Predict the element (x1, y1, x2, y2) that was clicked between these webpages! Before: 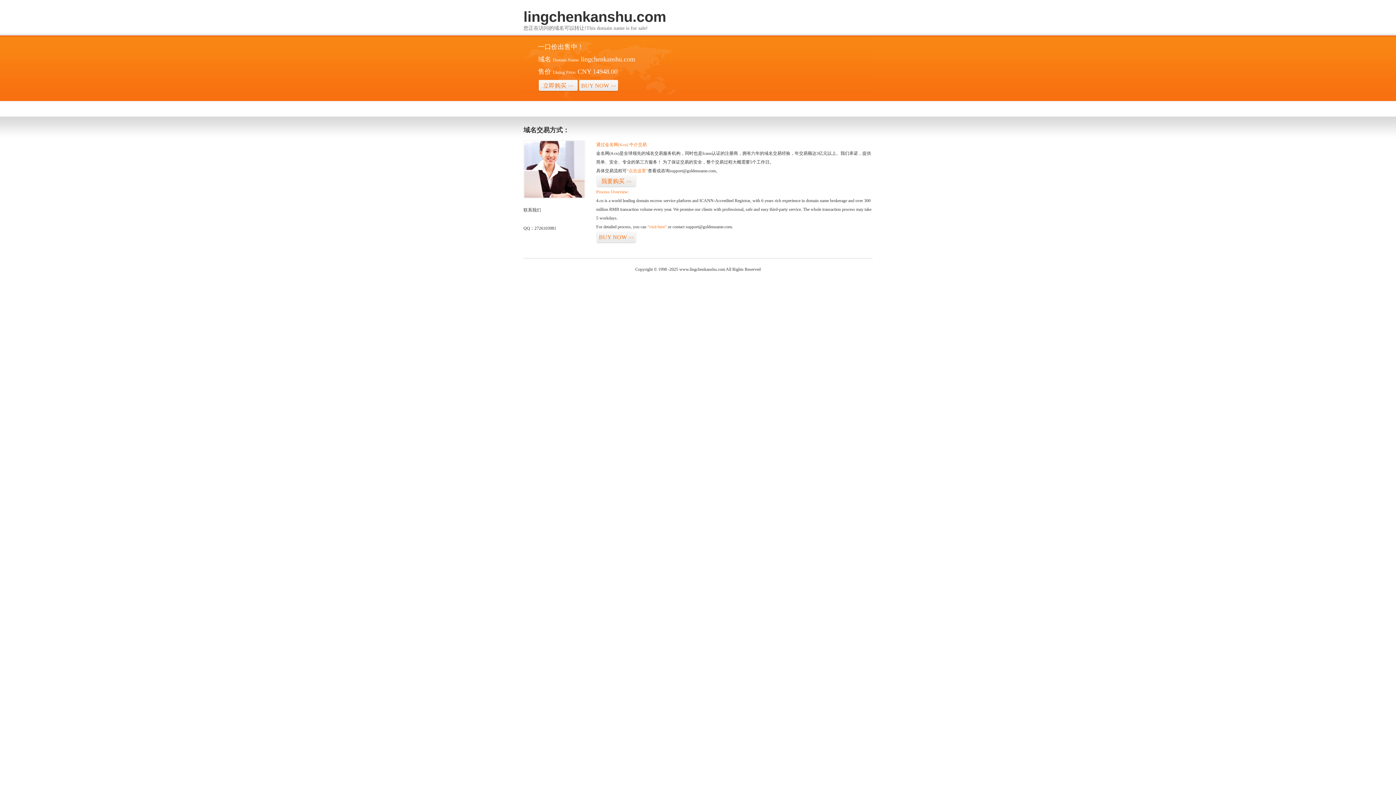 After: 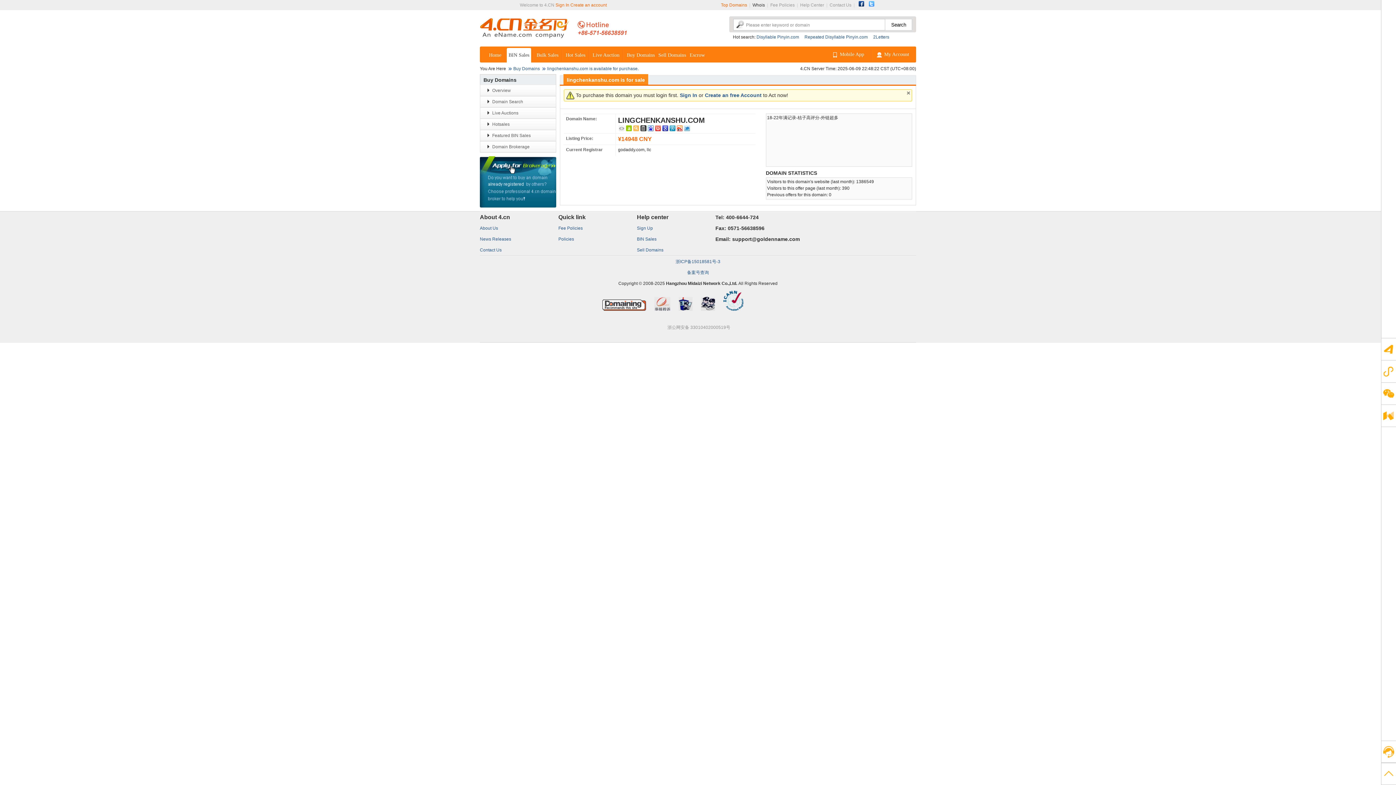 Action: bbox: (596, 231, 636, 243) label: BUY NOW>>